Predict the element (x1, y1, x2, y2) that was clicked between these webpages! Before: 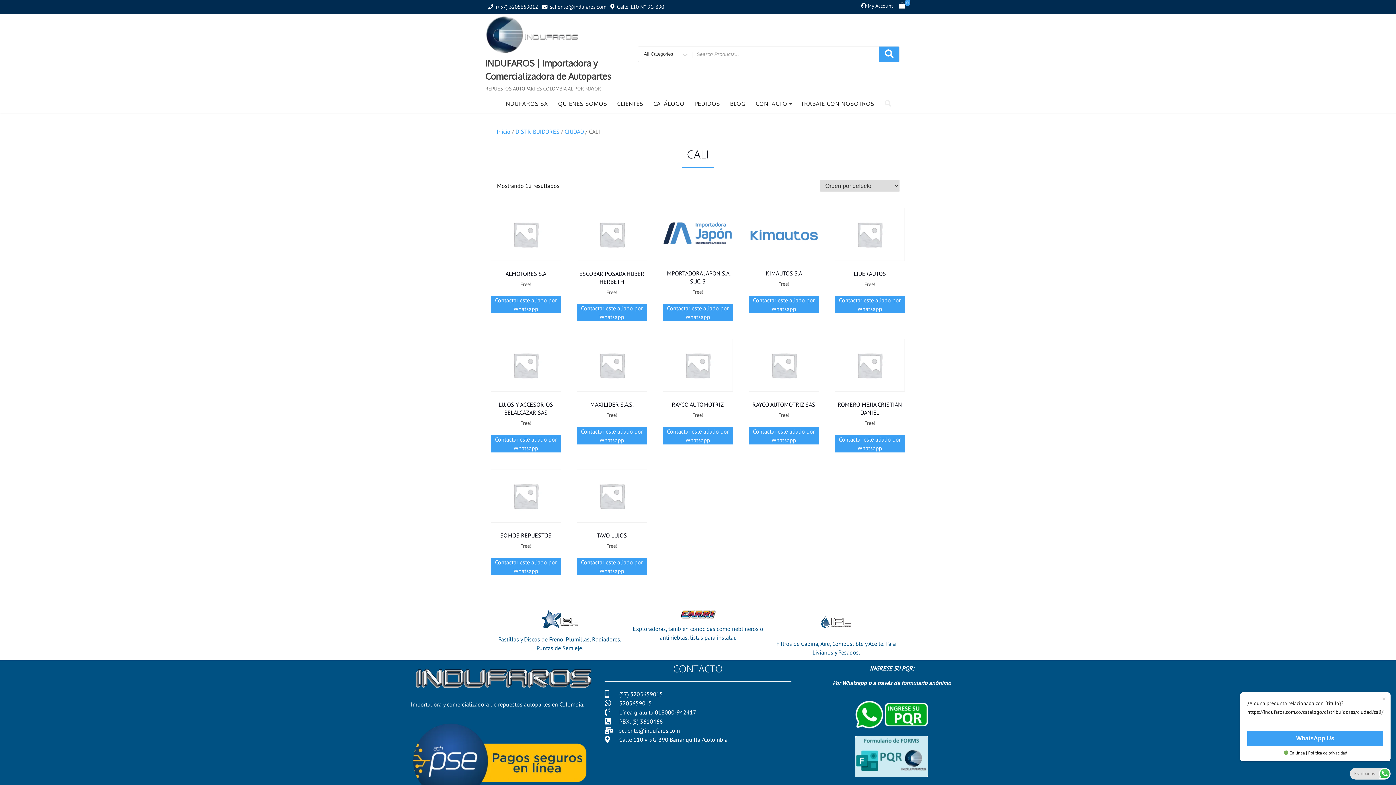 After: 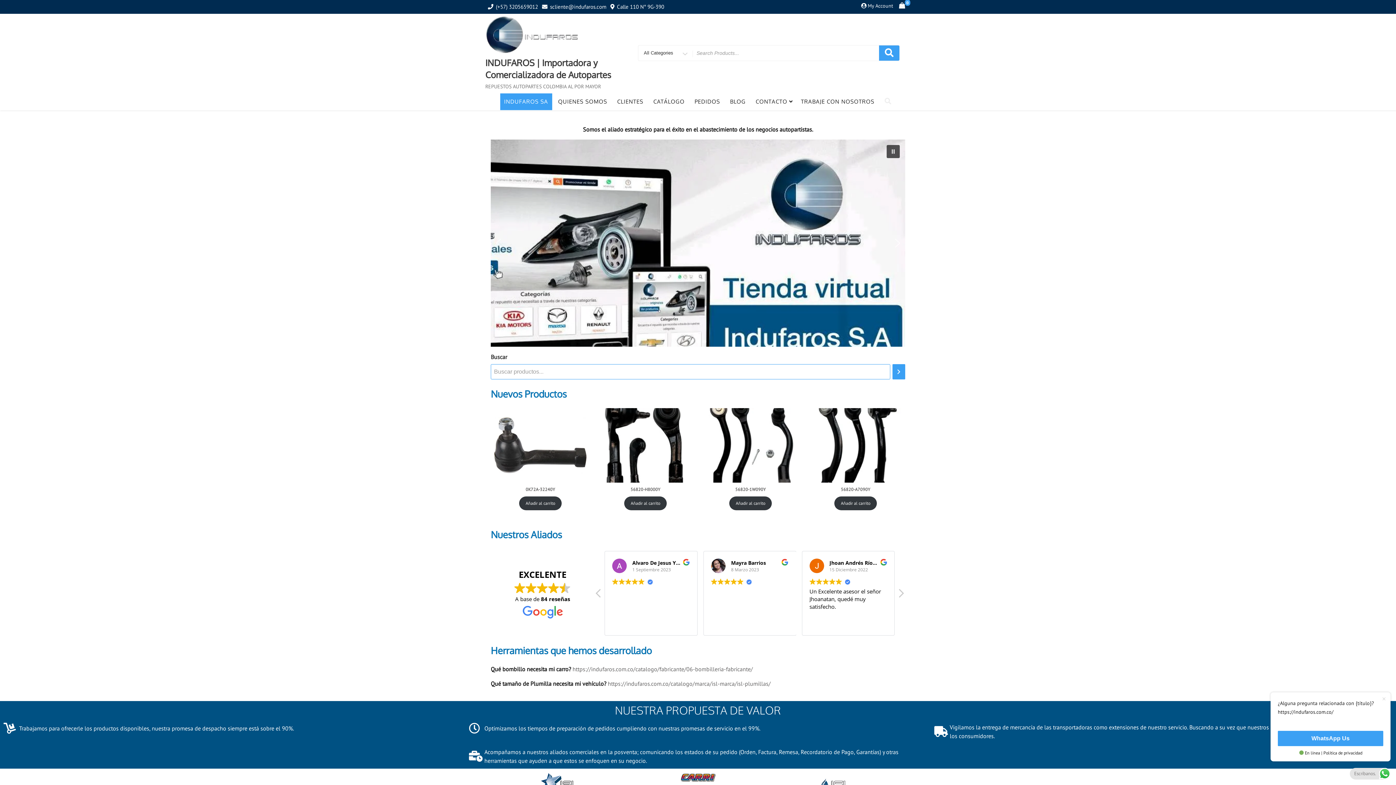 Action: bbox: (496, 128, 510, 135) label: Inicio